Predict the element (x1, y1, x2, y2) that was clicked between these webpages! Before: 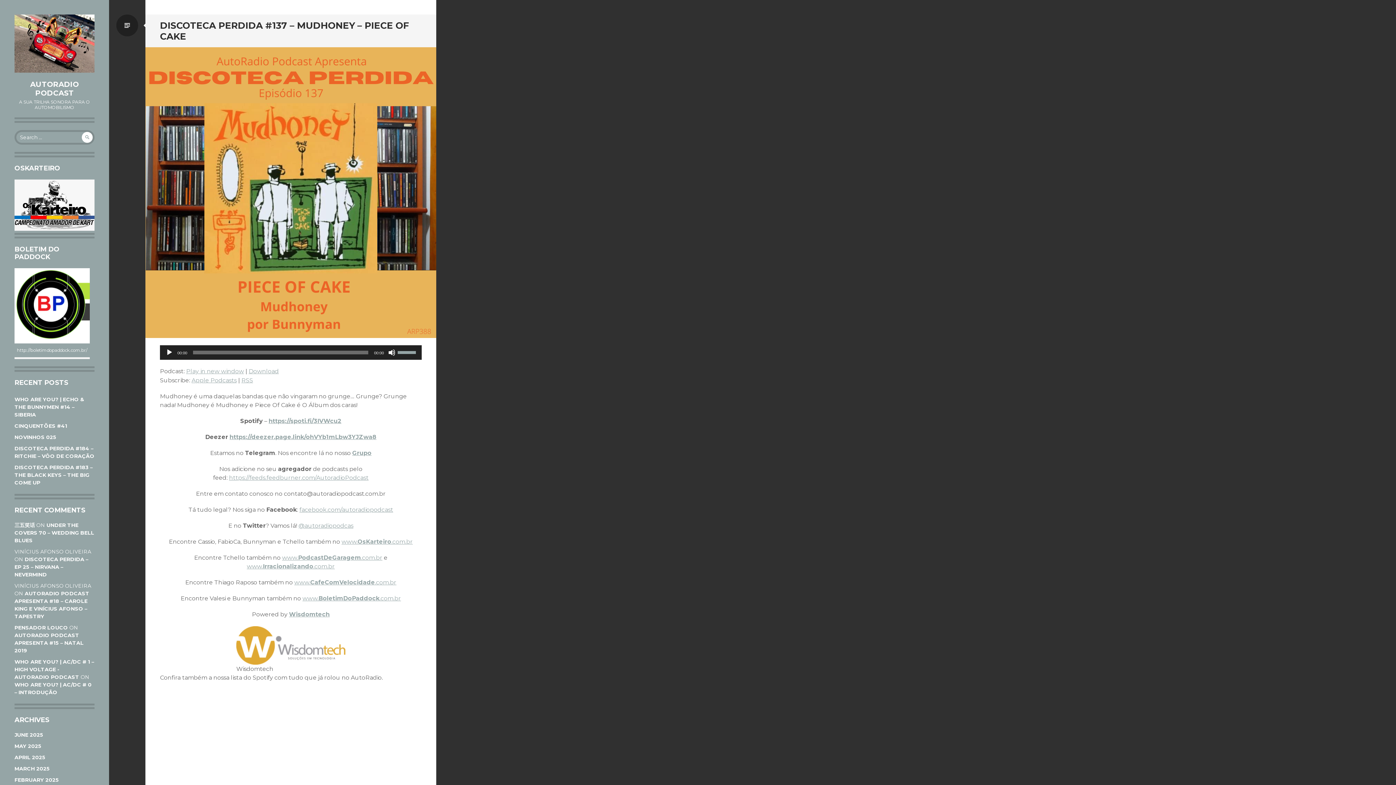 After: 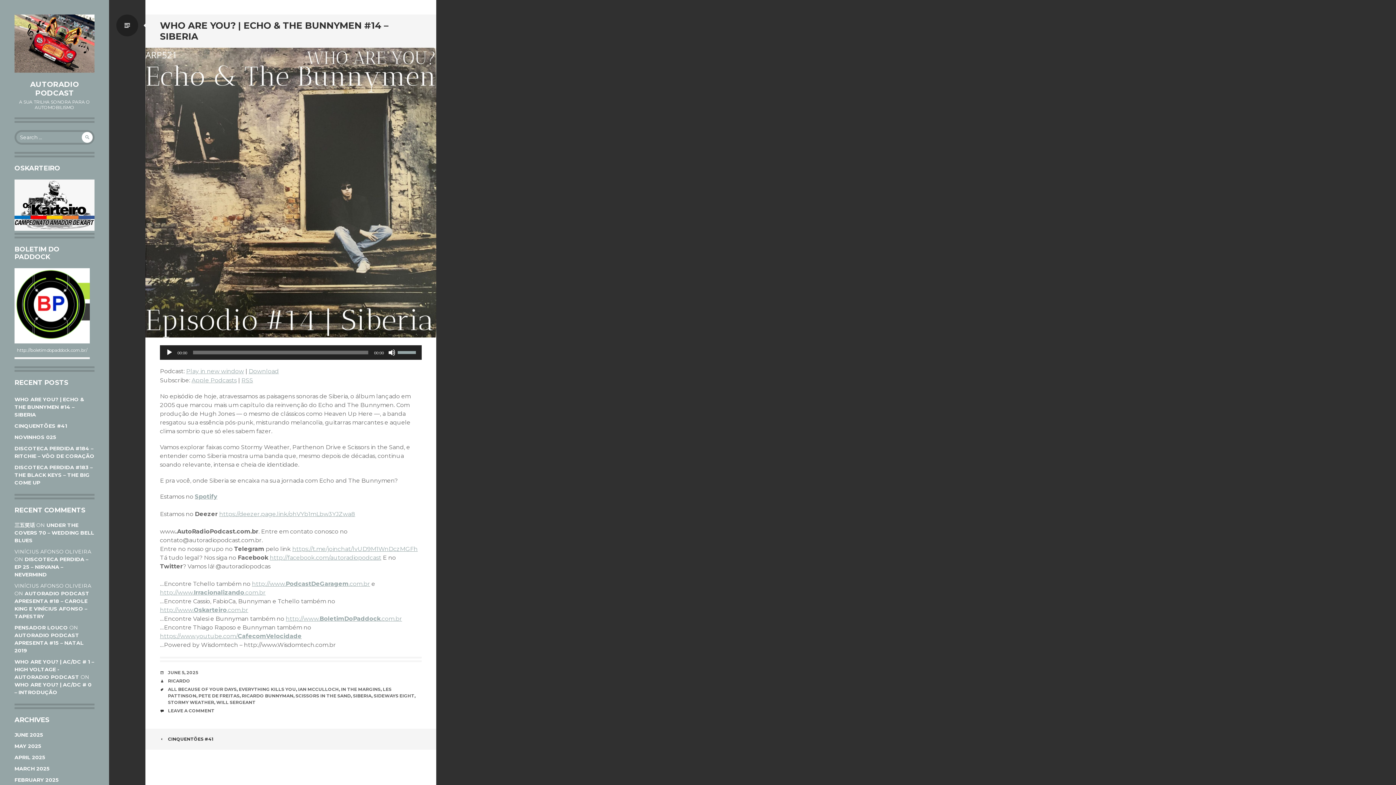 Action: bbox: (14, 396, 84, 418) label: WHO ARE YOU? | ECHO & THE BUNNYMEN #14 – SIBERIA